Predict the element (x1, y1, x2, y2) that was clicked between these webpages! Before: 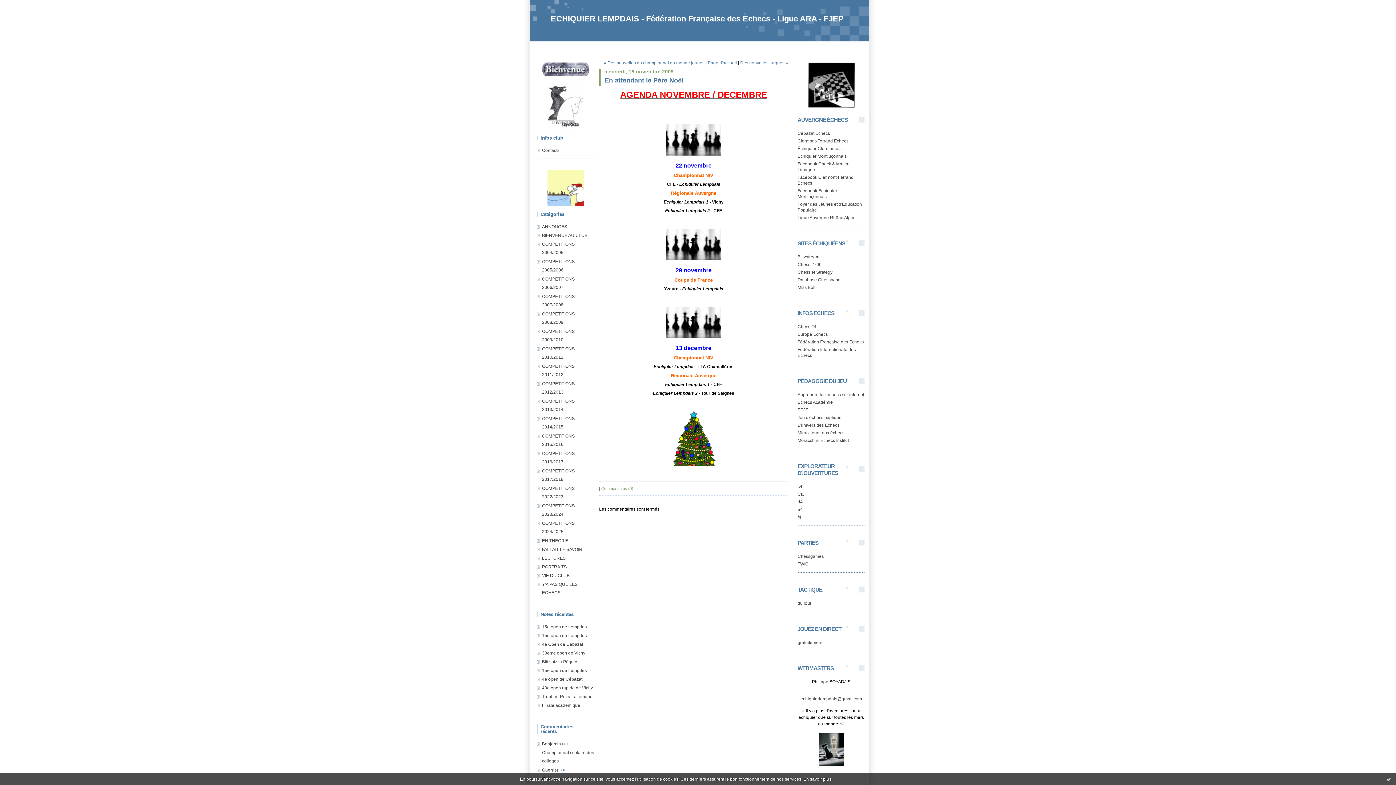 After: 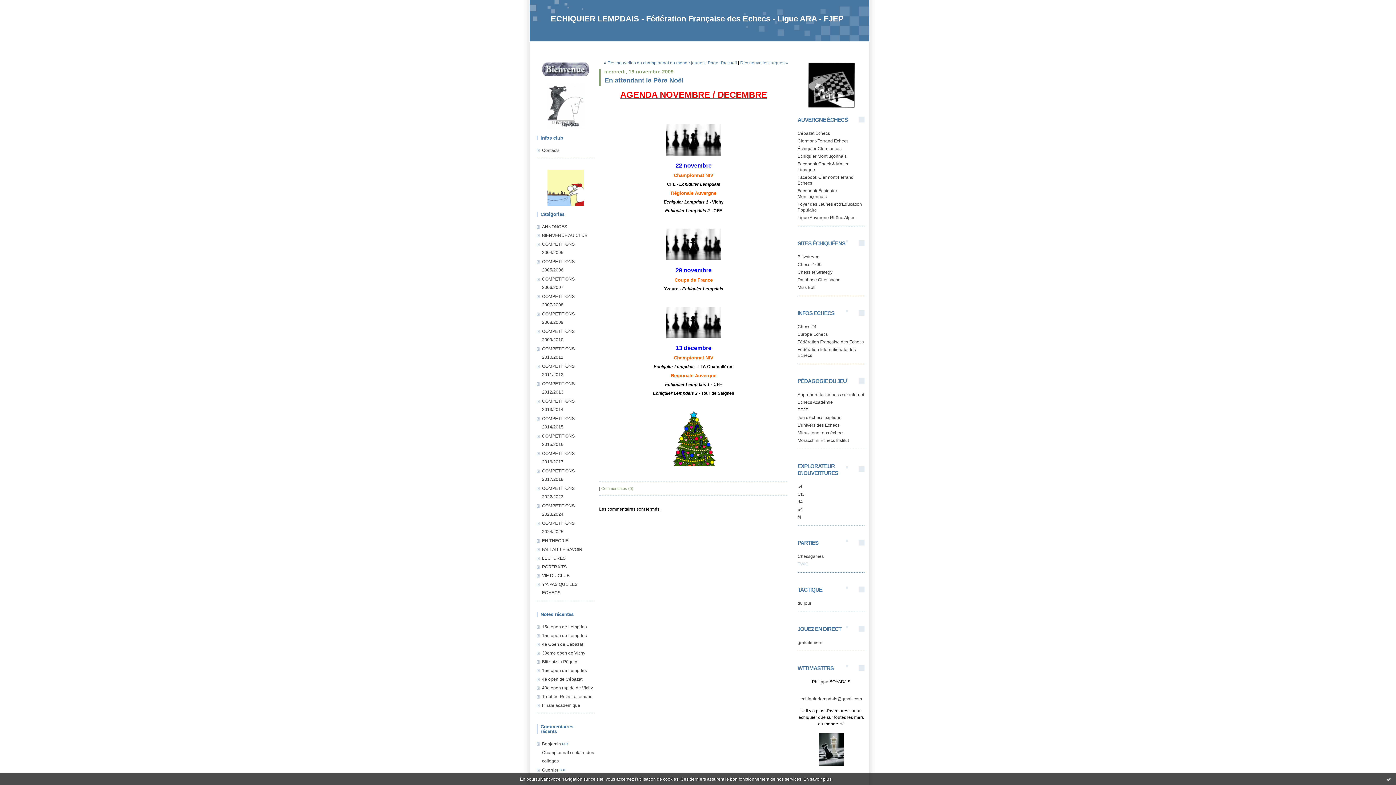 Action: label: TWIC bbox: (797, 561, 808, 566)